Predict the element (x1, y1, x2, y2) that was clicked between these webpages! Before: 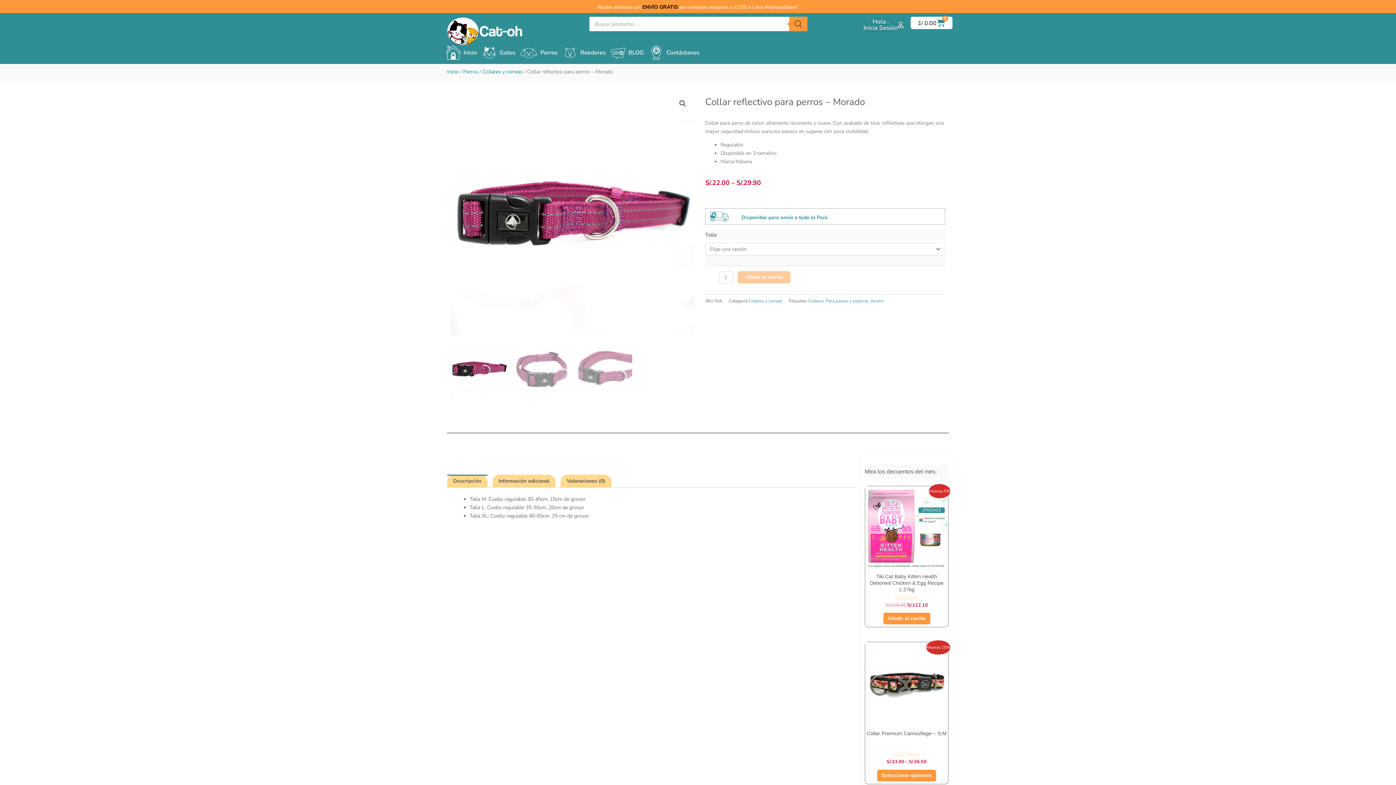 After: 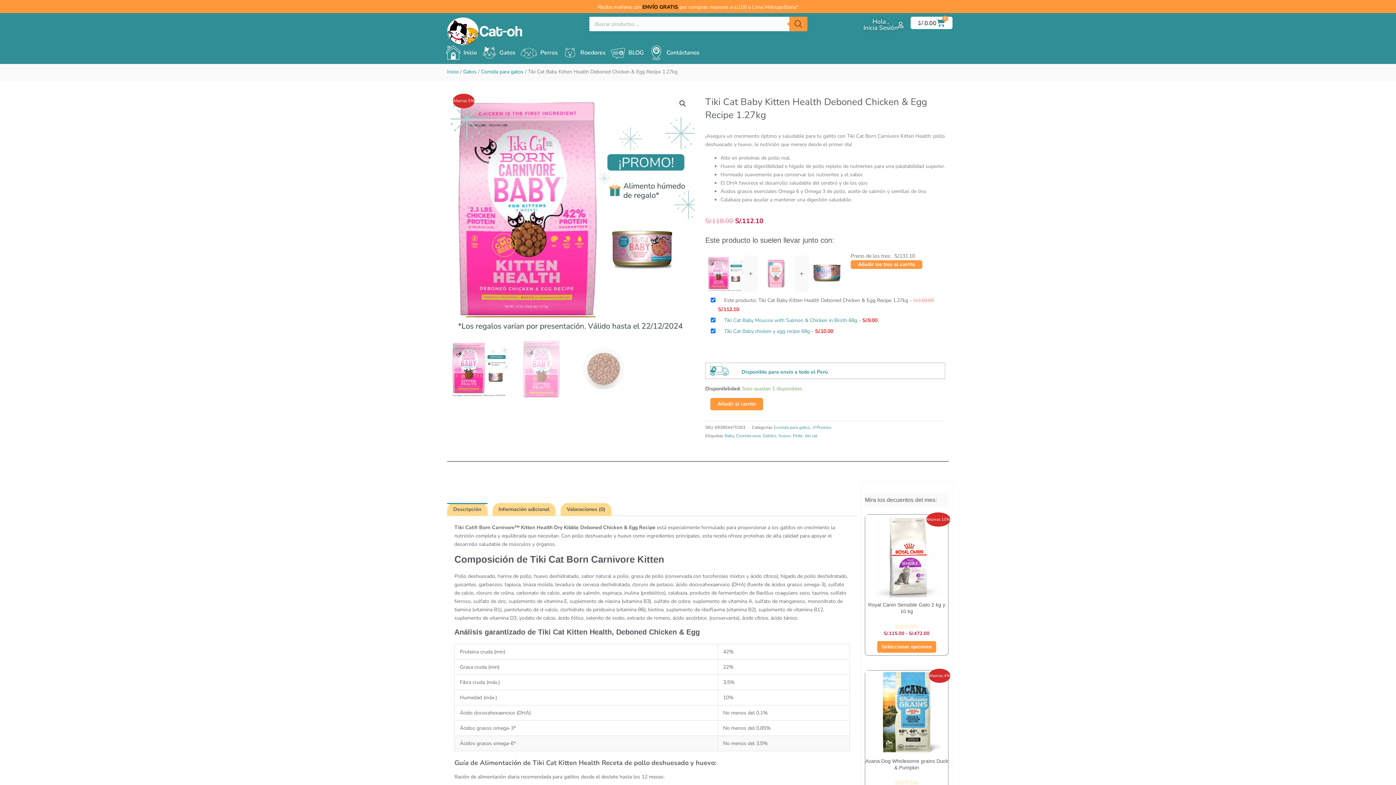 Action: bbox: (865, 486, 948, 569)